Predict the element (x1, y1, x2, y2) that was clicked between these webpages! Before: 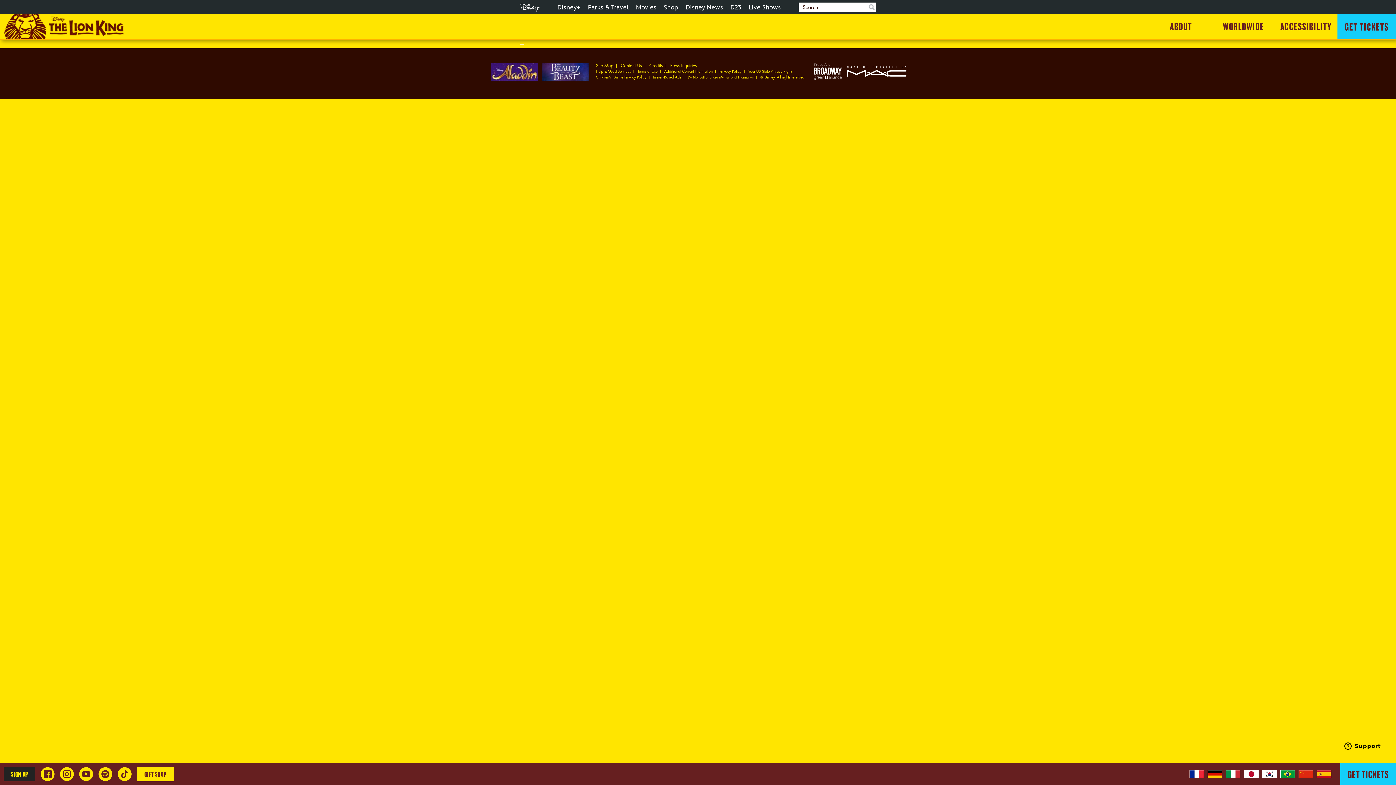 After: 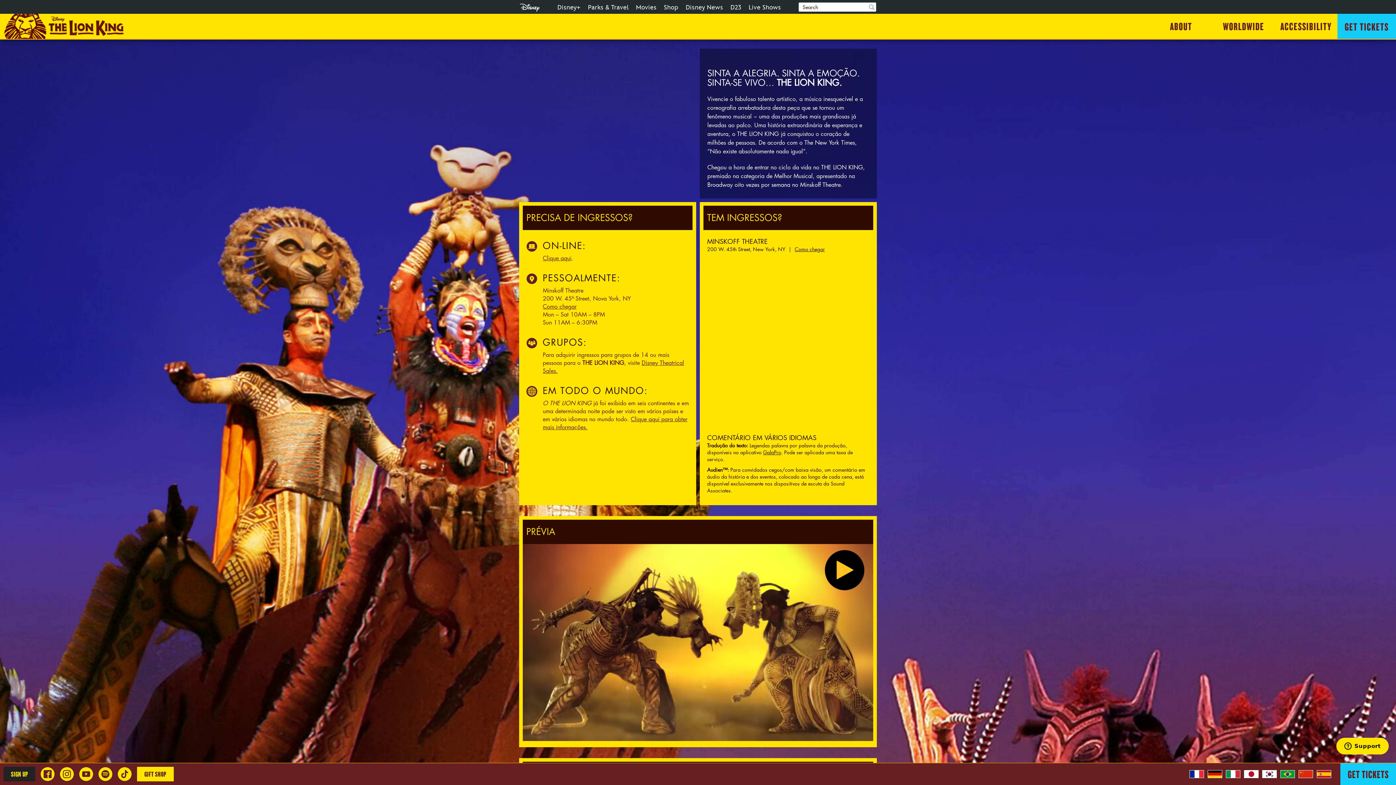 Action: bbox: (1280, 770, 1295, 778)